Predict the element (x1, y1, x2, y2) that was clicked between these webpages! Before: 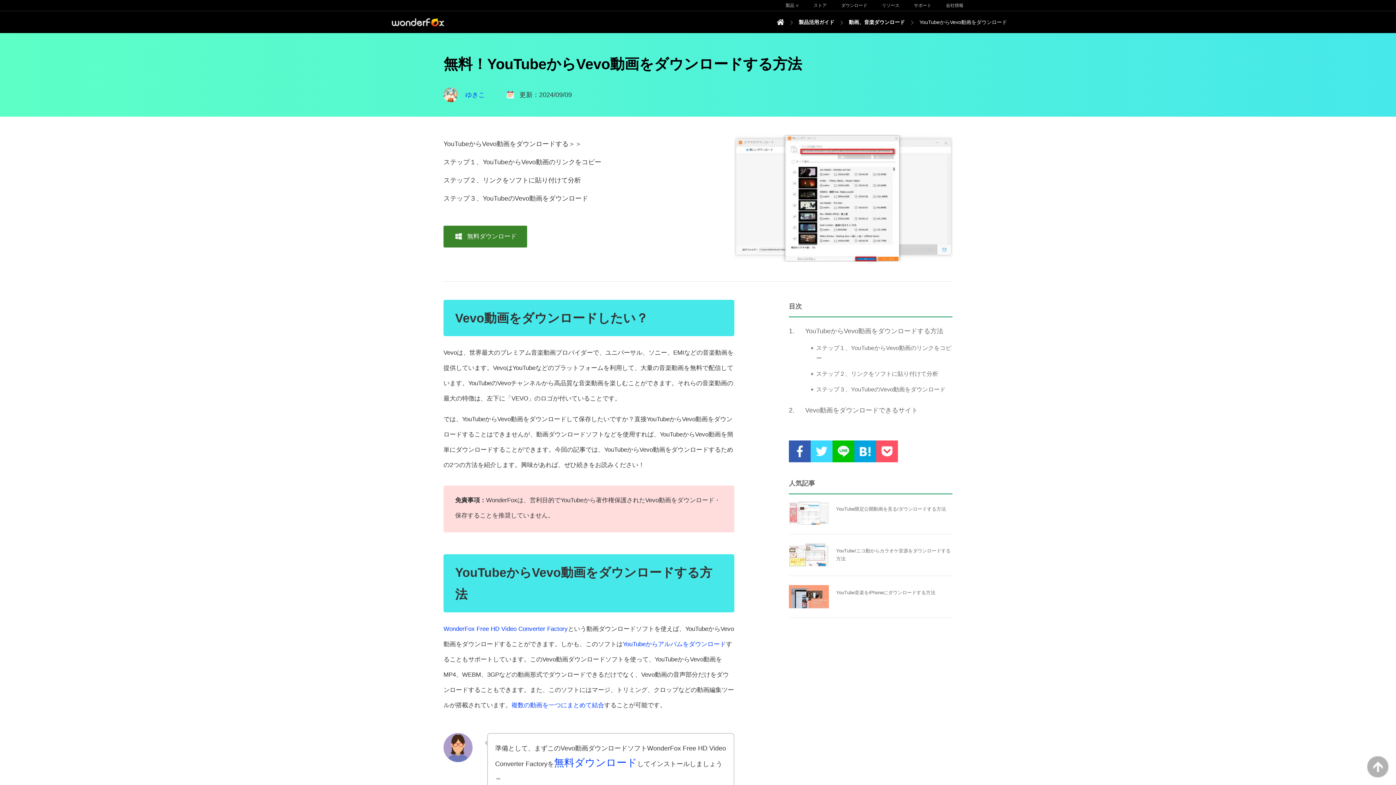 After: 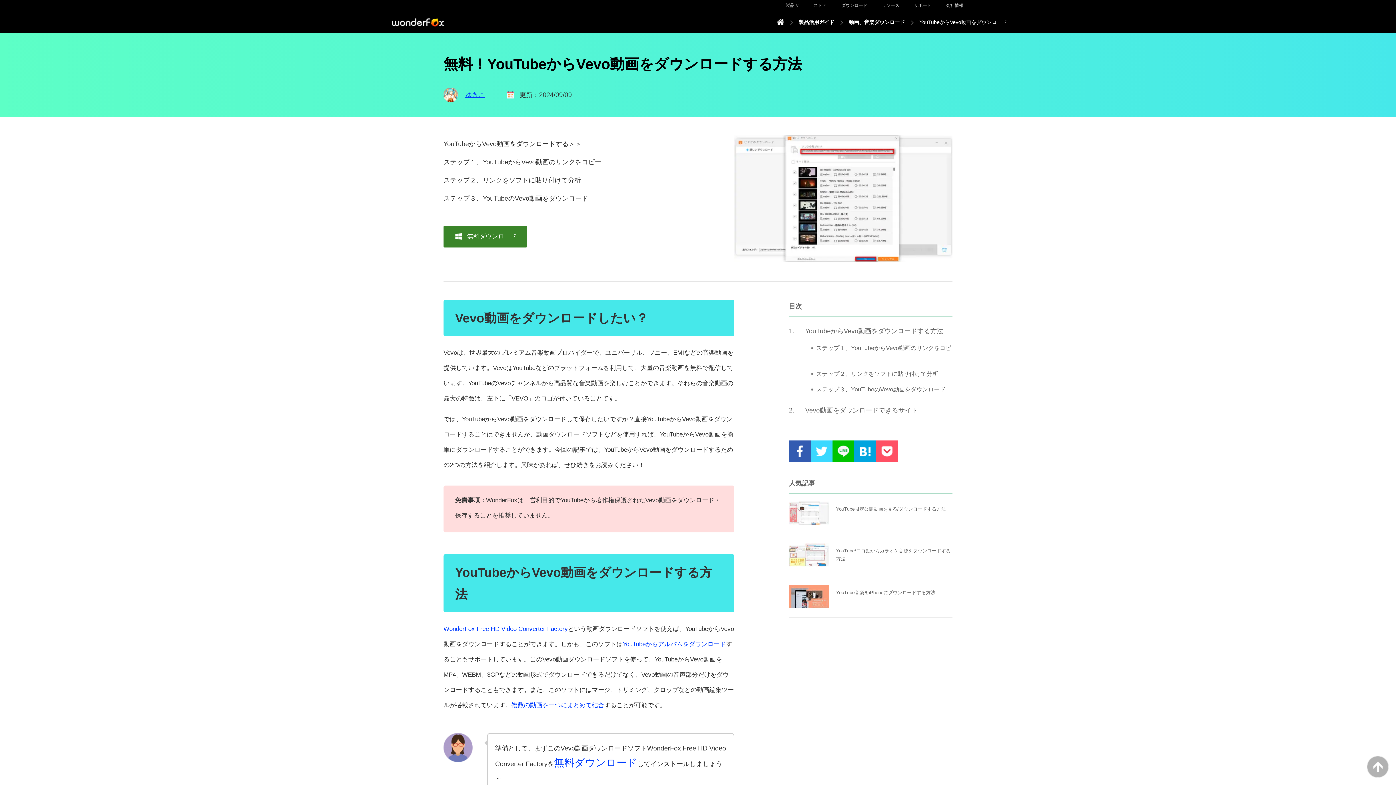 Action: bbox: (465, 91, 485, 98) label: ゆきこ